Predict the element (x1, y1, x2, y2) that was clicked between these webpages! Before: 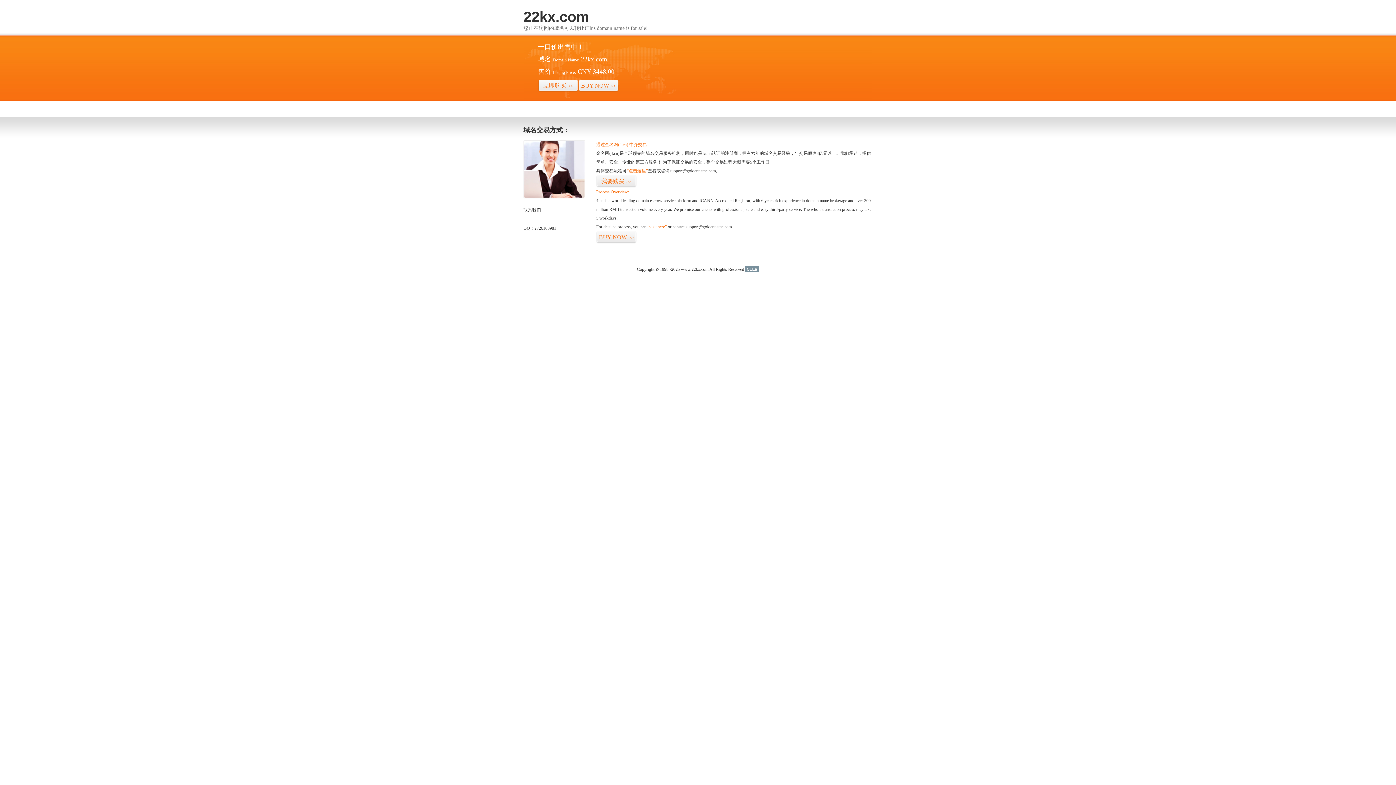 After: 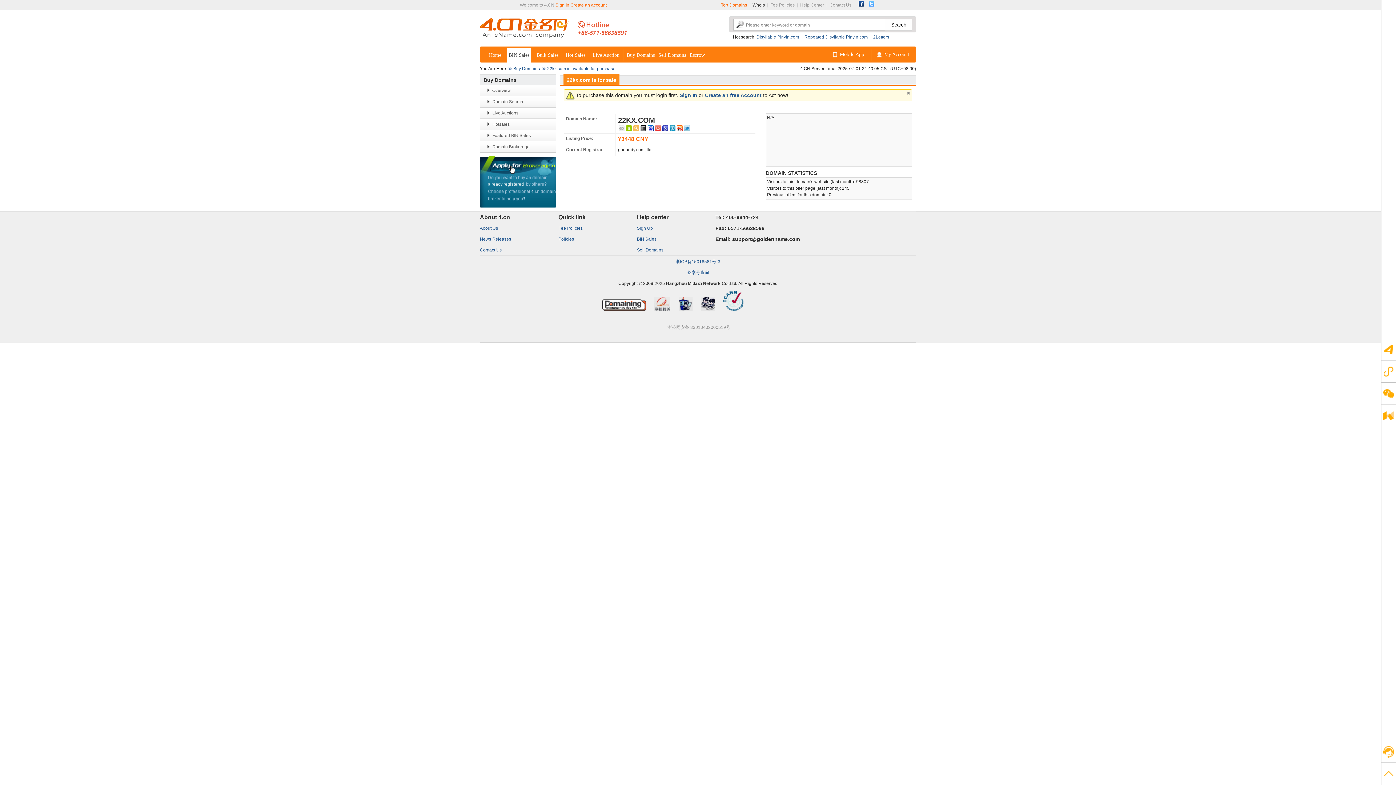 Action: bbox: (578, 79, 618, 92) label: BUY NOW>>